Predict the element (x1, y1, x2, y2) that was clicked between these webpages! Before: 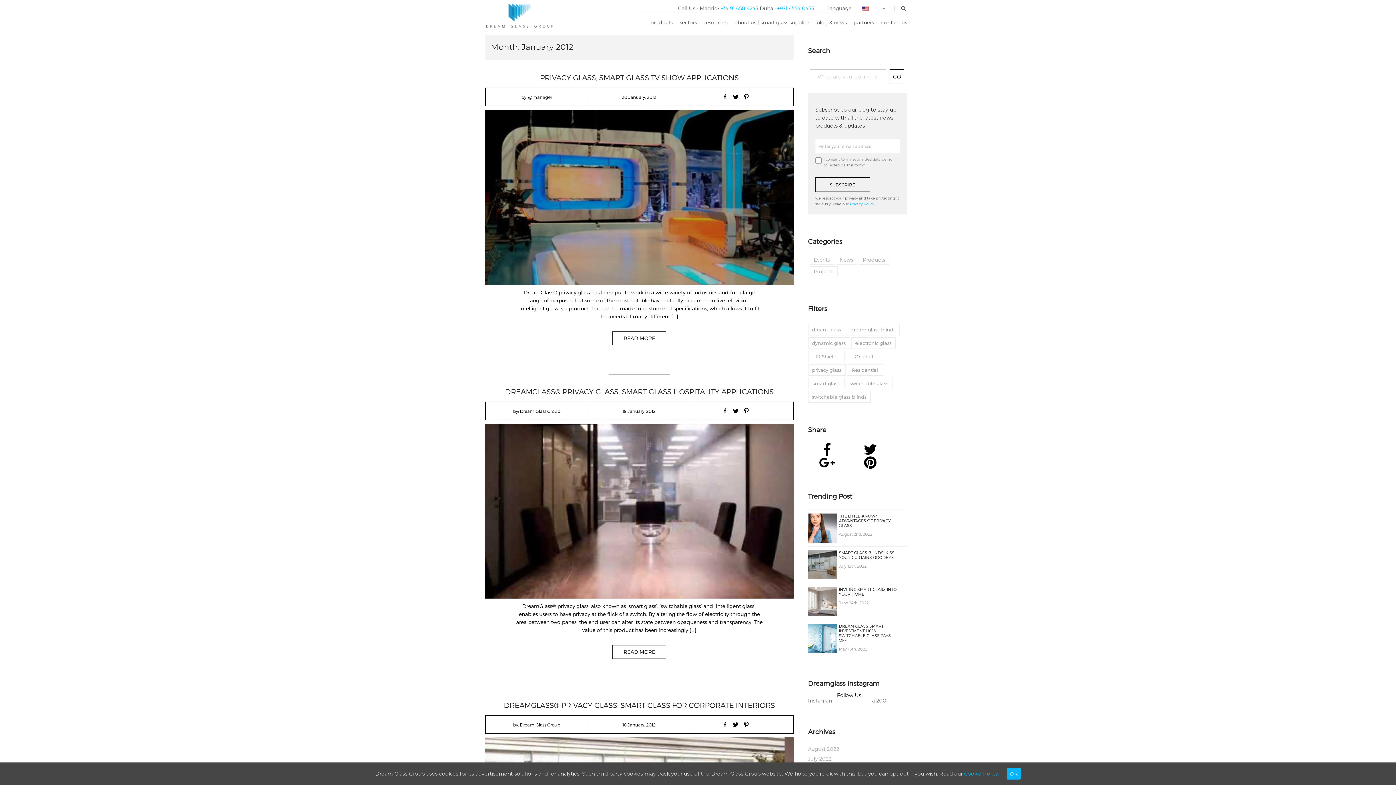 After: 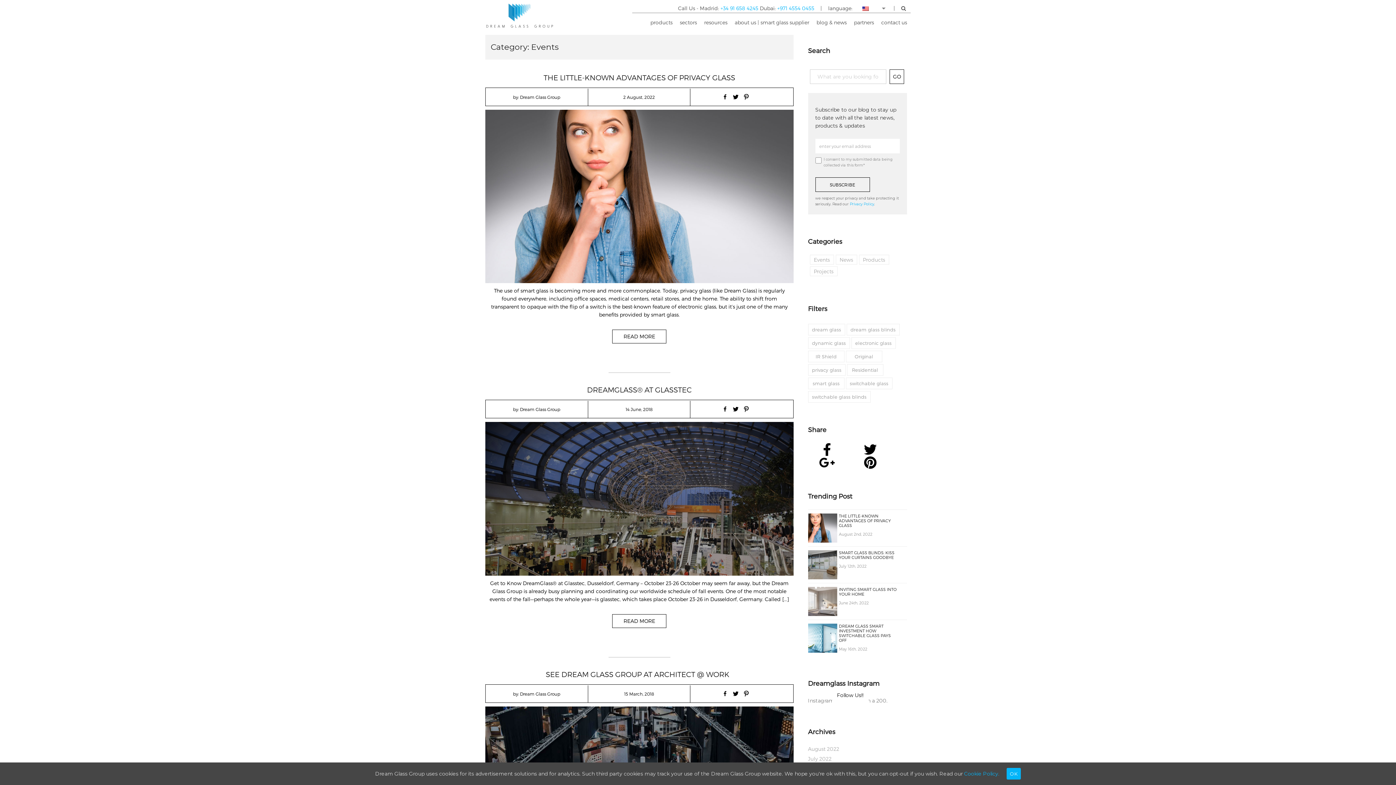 Action: bbox: (814, 256, 830, 262) label: Events